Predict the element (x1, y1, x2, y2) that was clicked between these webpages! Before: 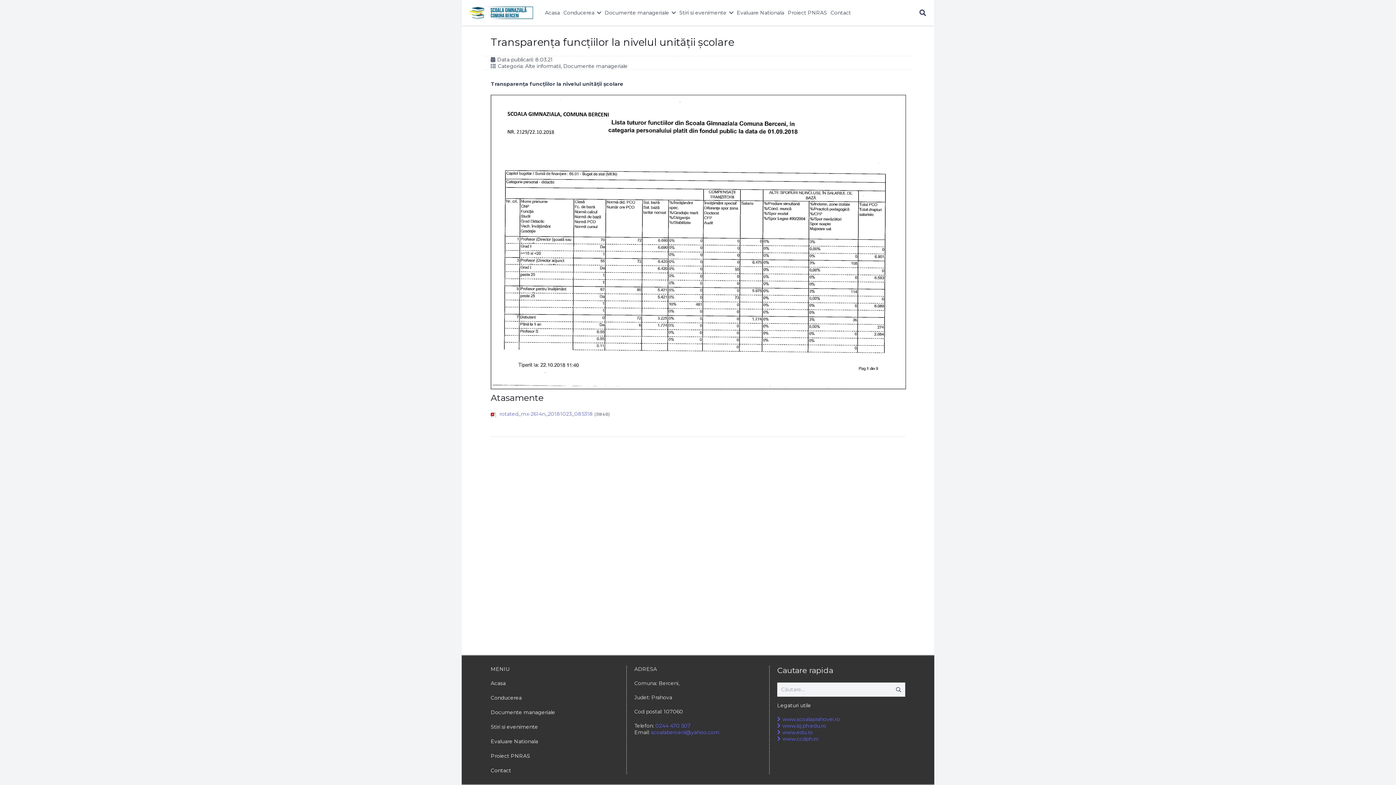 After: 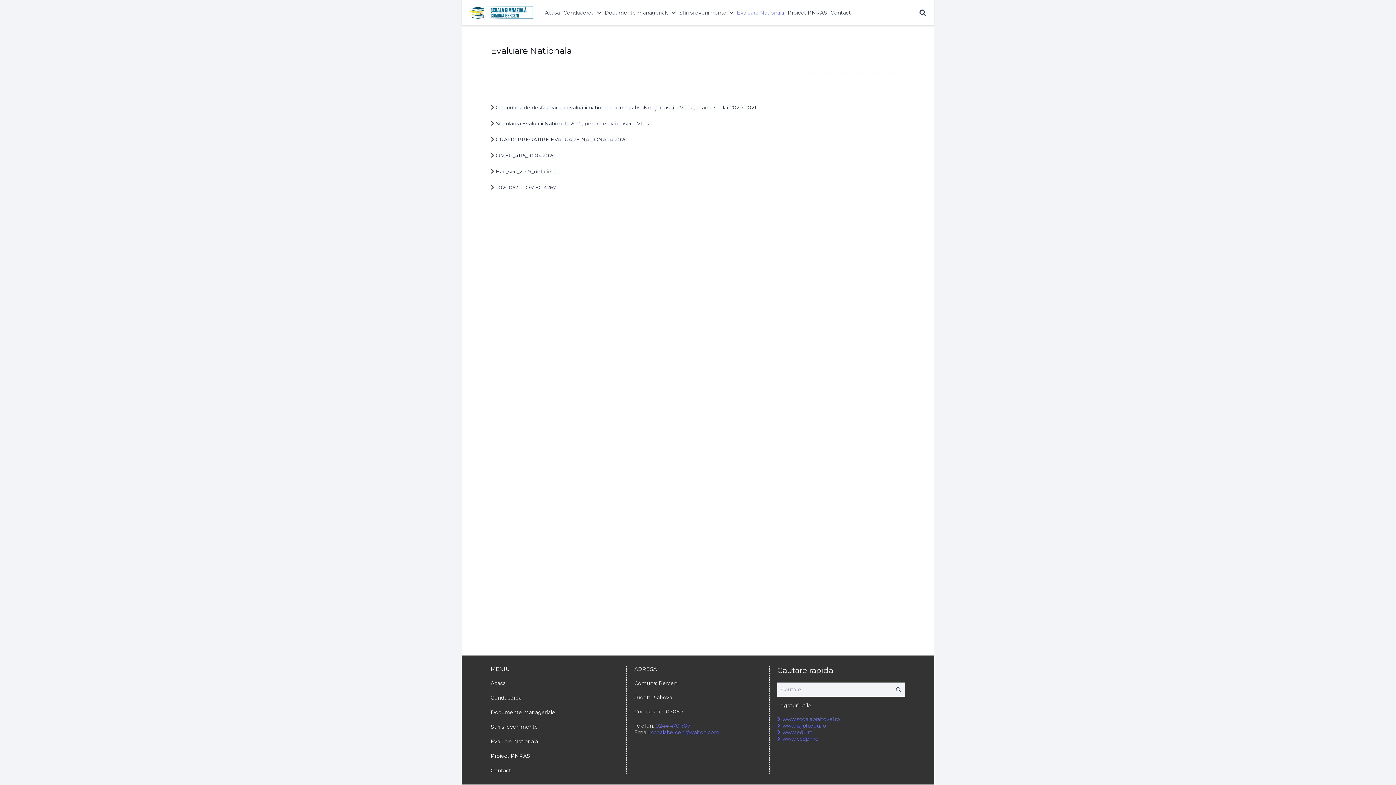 Action: label: Evaluare Nationala bbox: (735, 0, 786, 25)